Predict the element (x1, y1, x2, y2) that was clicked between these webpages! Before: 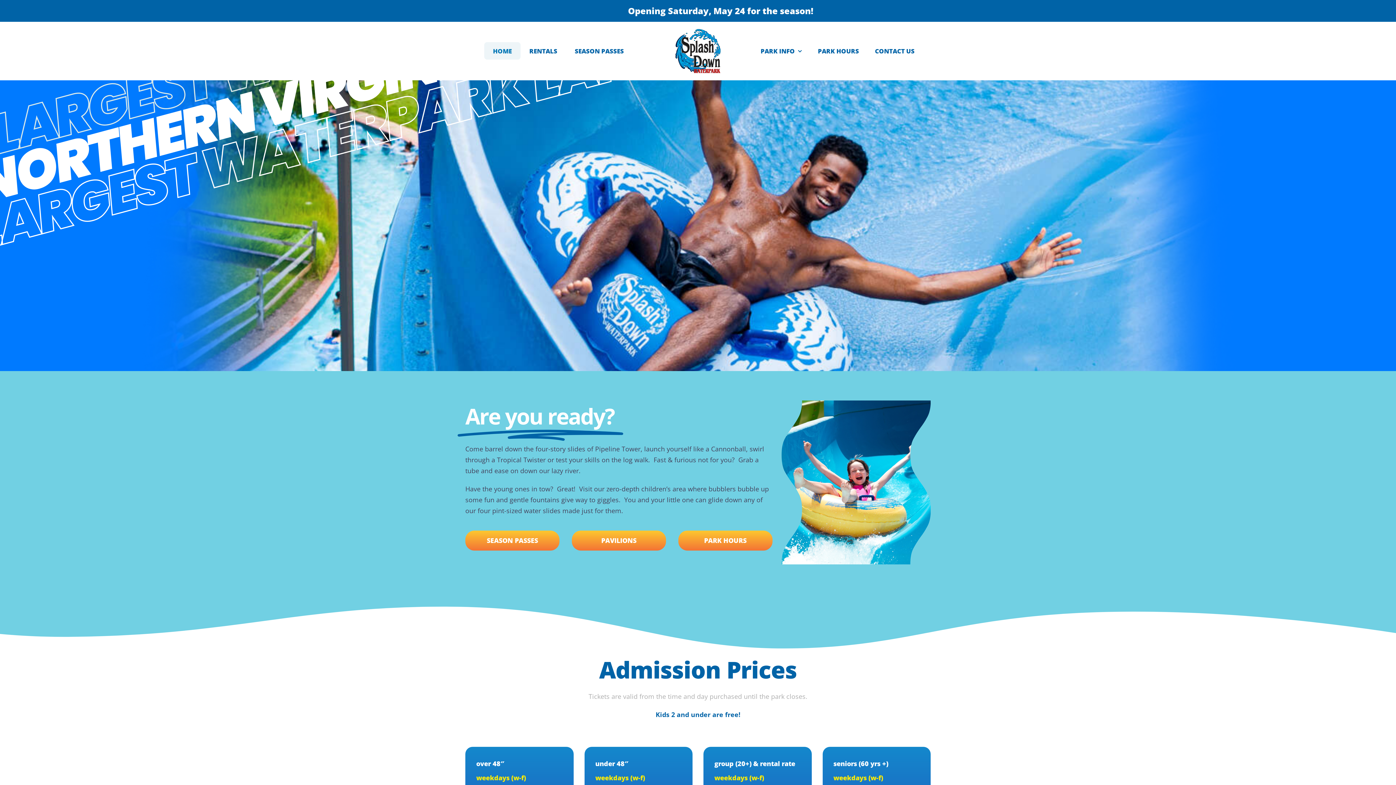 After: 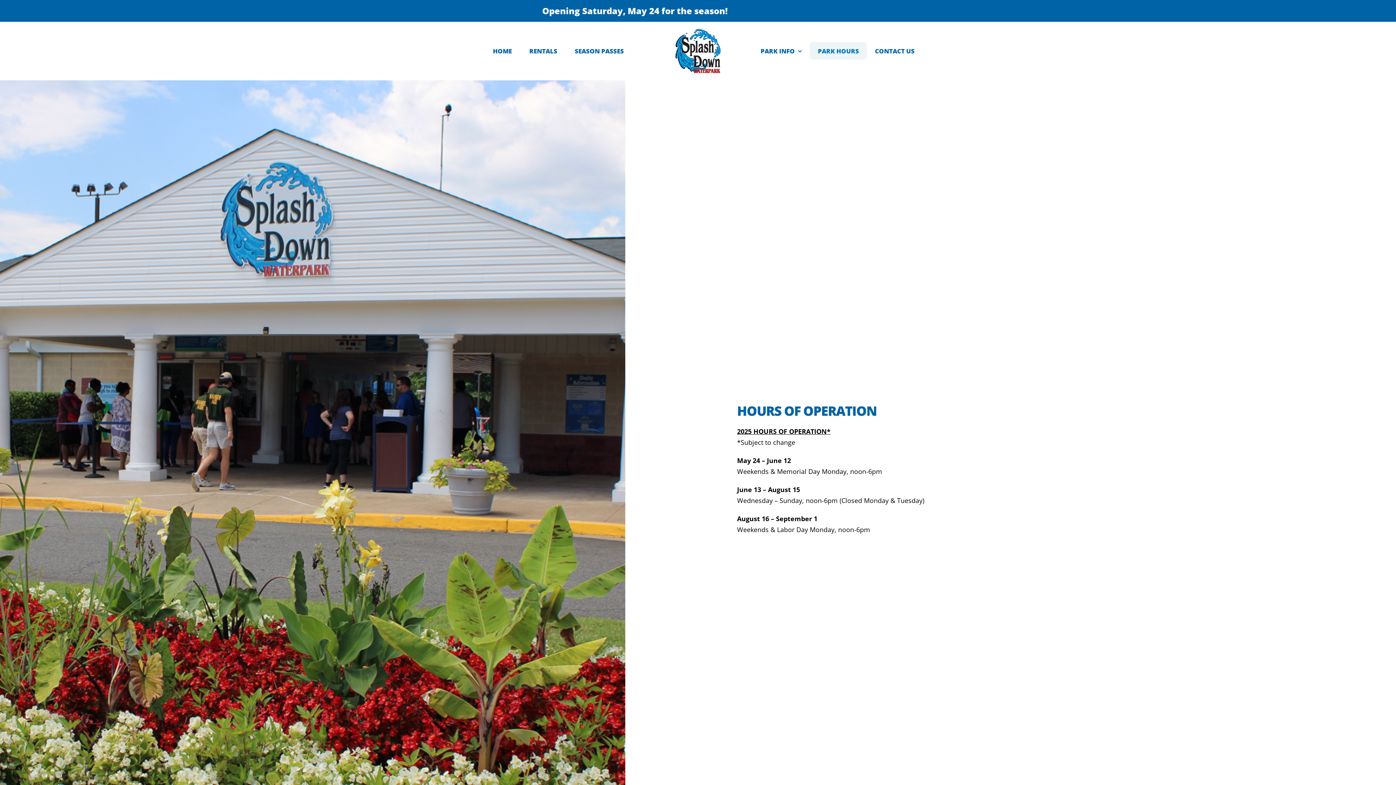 Action: label: PARK HOURS bbox: (678, 531, 772, 551)